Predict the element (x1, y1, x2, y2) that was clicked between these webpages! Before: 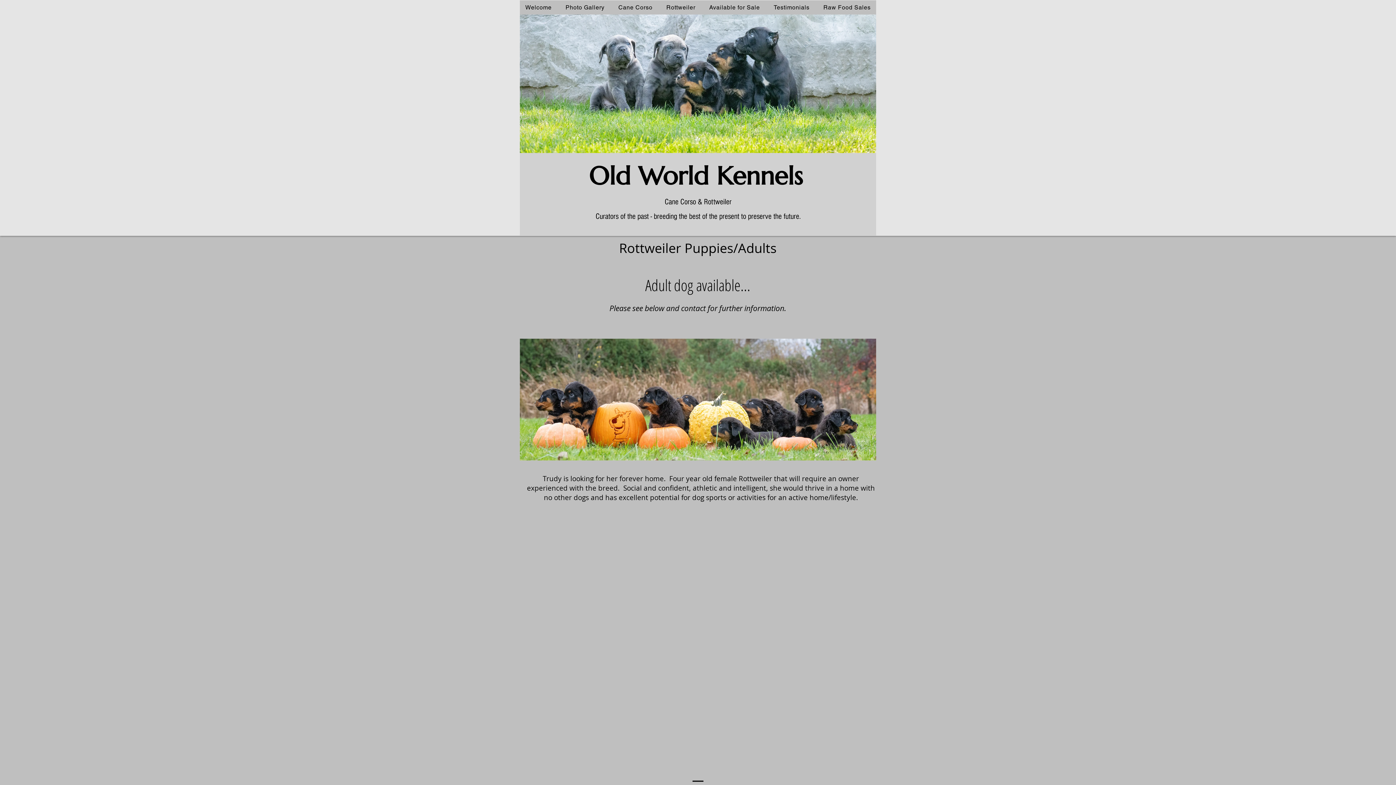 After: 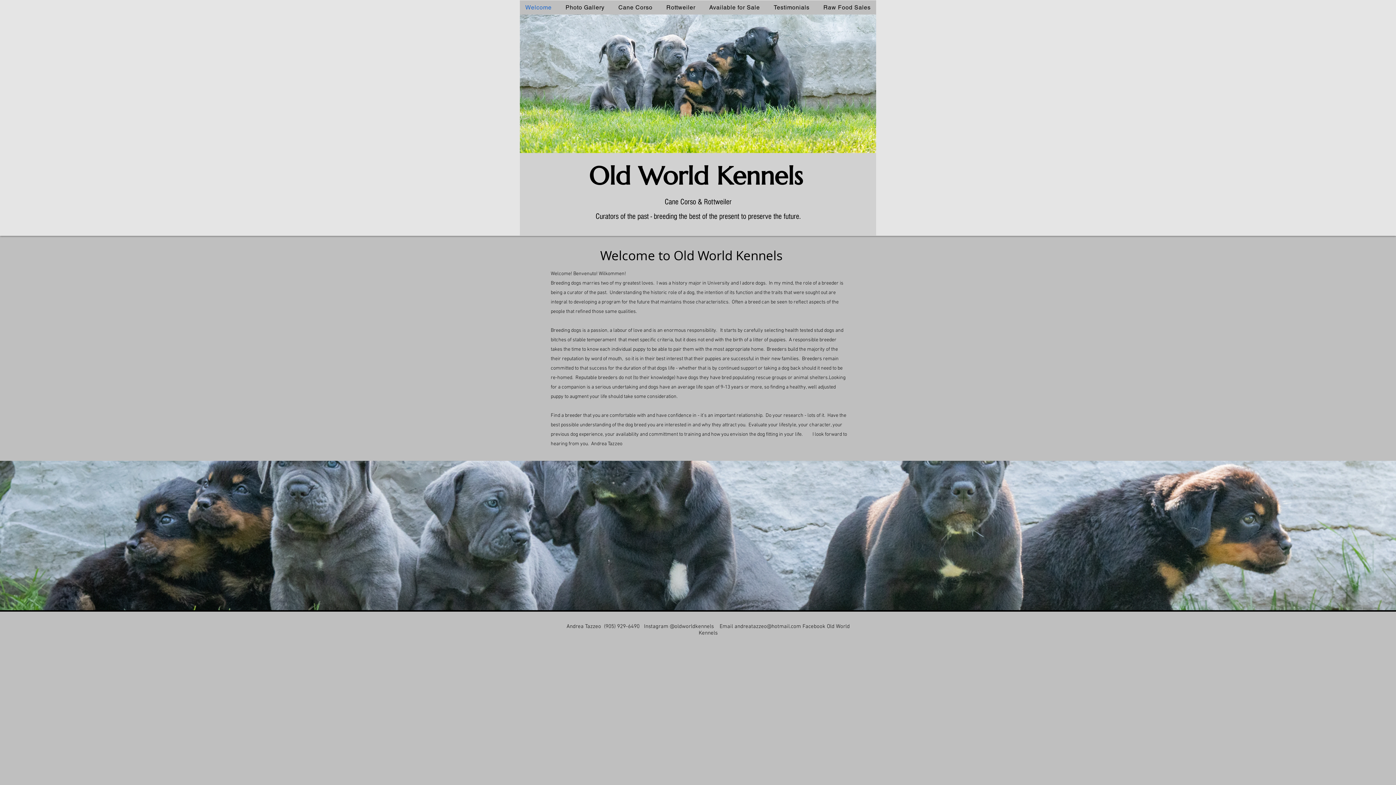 Action: label: Welcome bbox: (520, 0, 557, 14)